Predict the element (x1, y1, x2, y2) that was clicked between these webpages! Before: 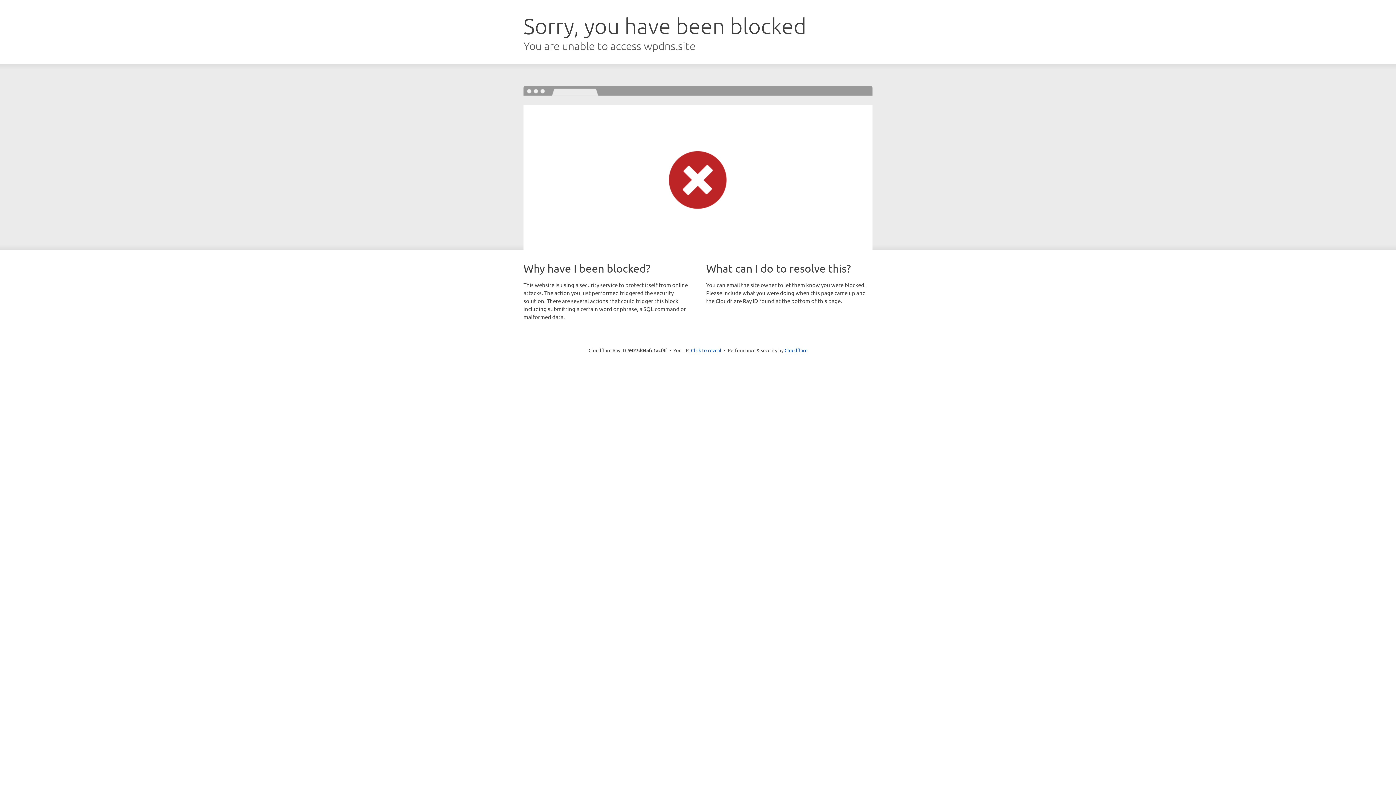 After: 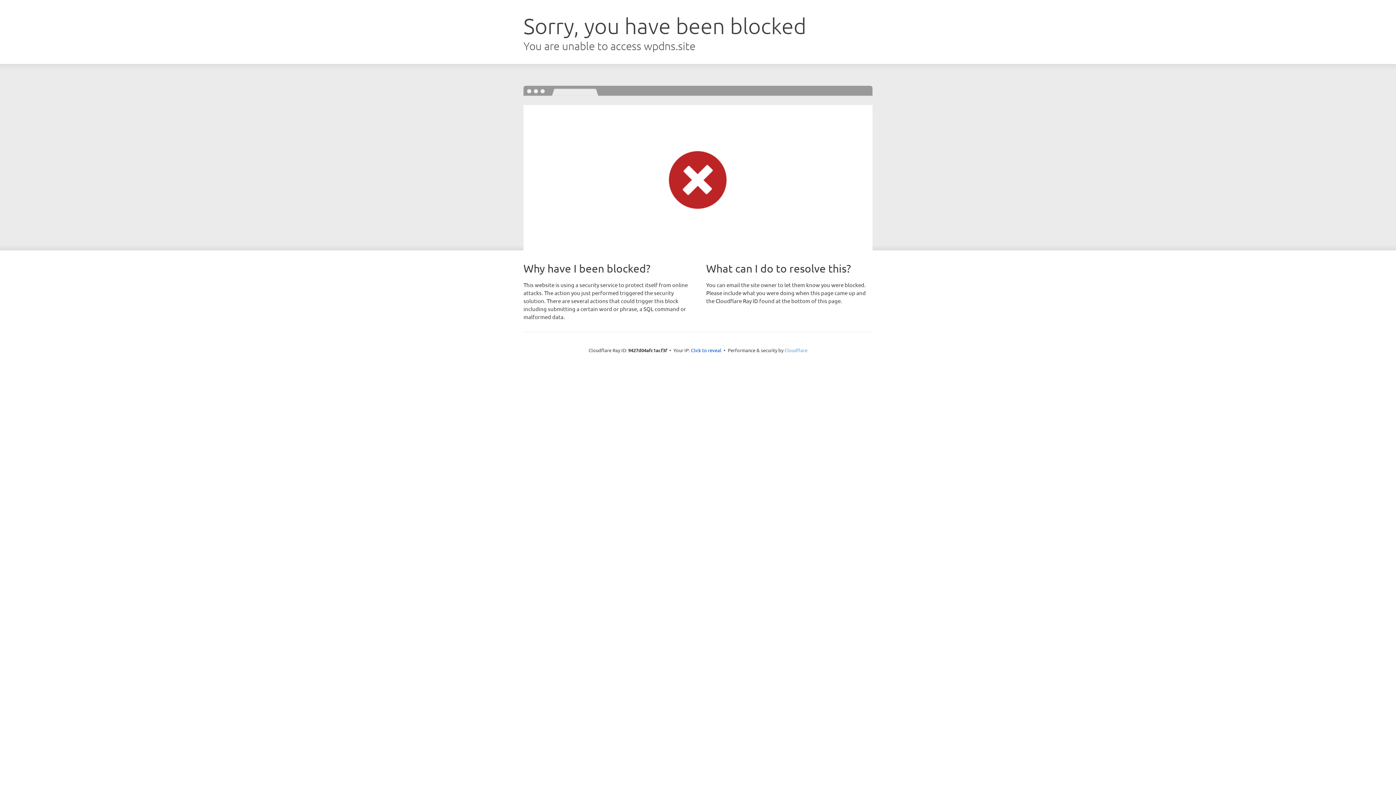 Action: label: Cloudflare bbox: (784, 347, 807, 353)